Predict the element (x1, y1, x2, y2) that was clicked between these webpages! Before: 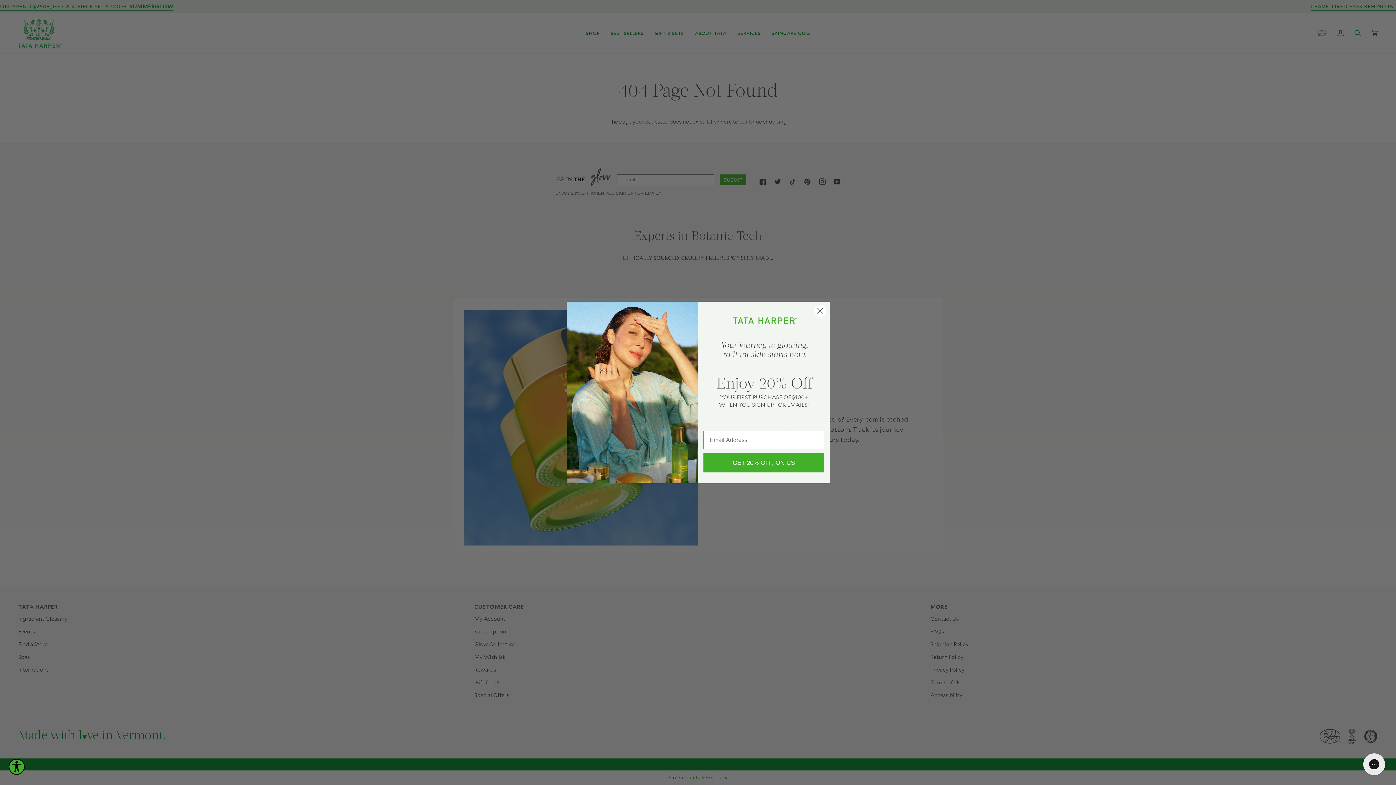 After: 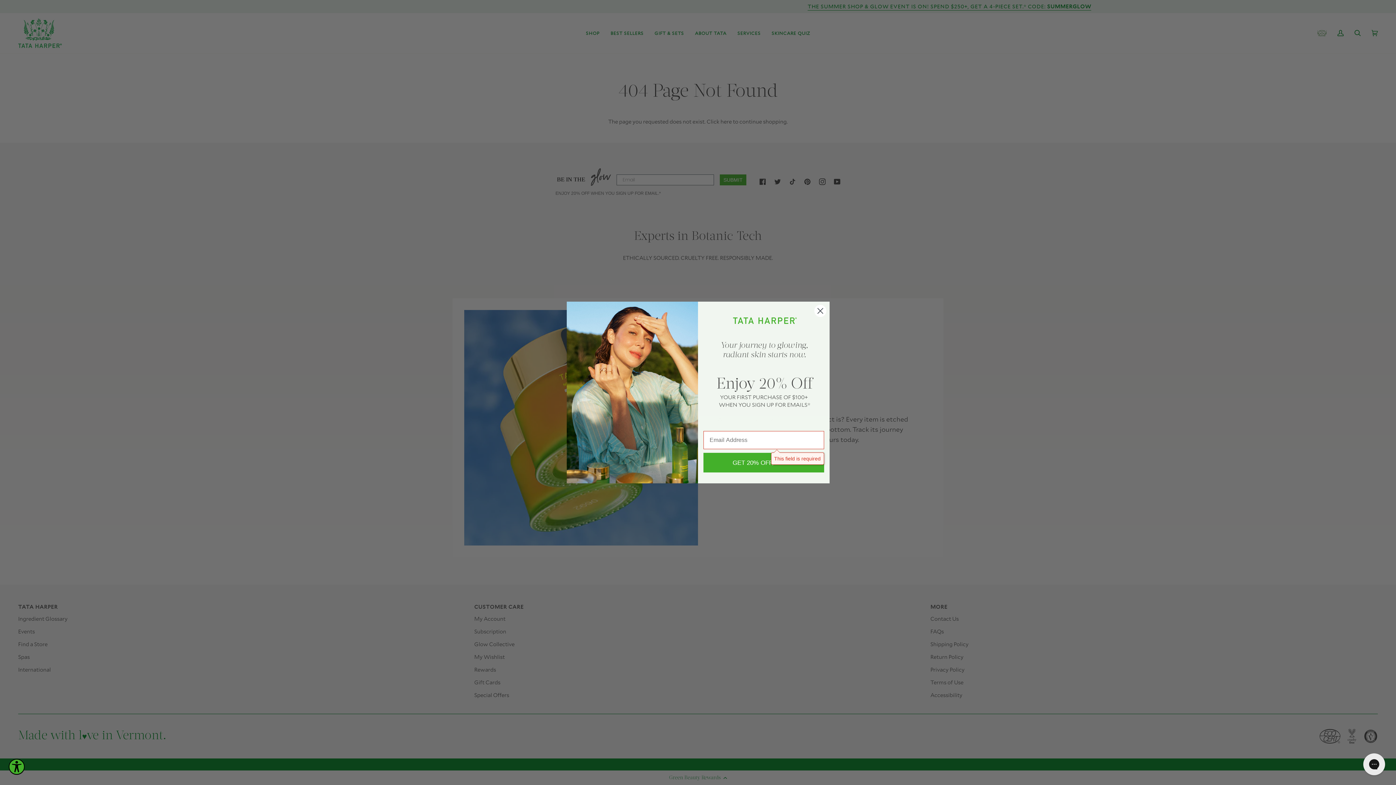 Action: label: GET 20% OFF, ON US bbox: (703, 453, 824, 472)